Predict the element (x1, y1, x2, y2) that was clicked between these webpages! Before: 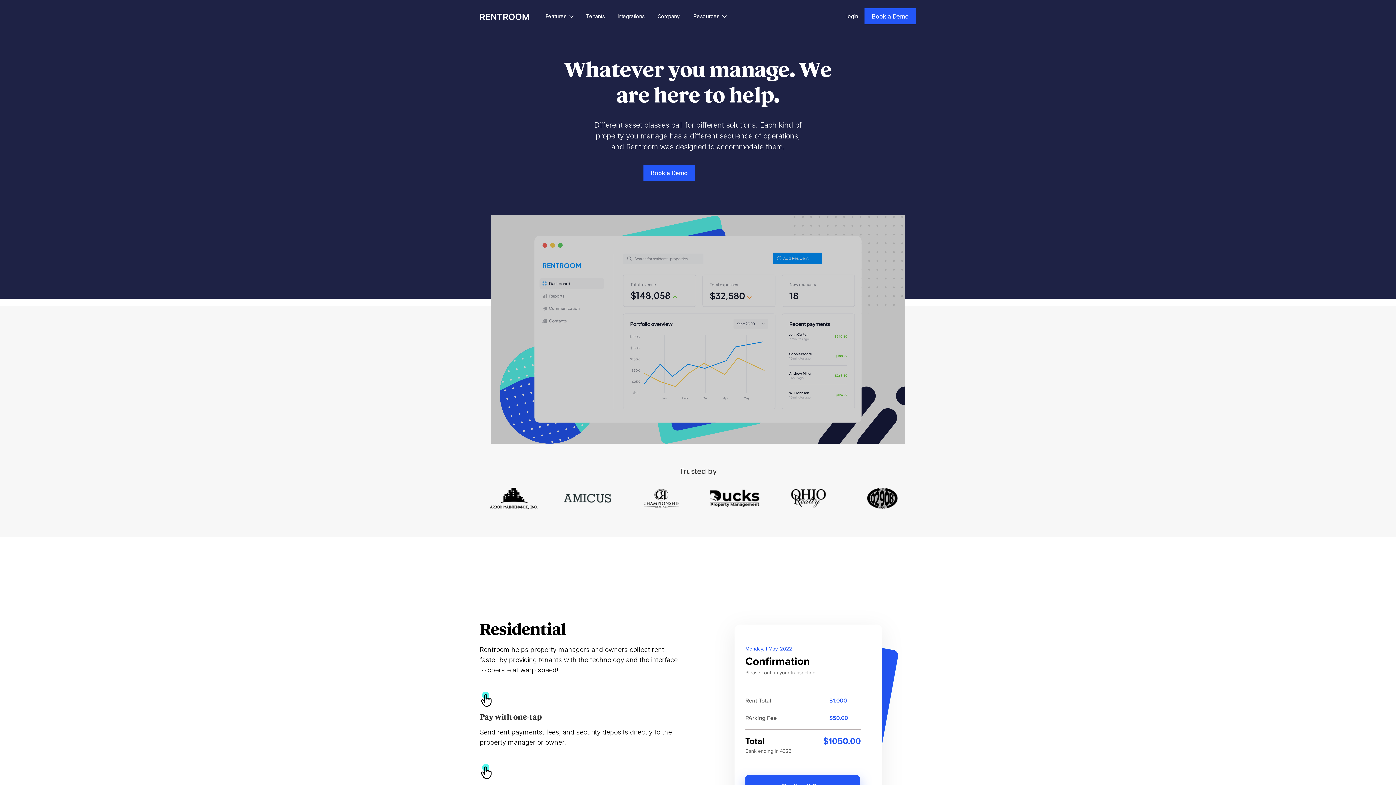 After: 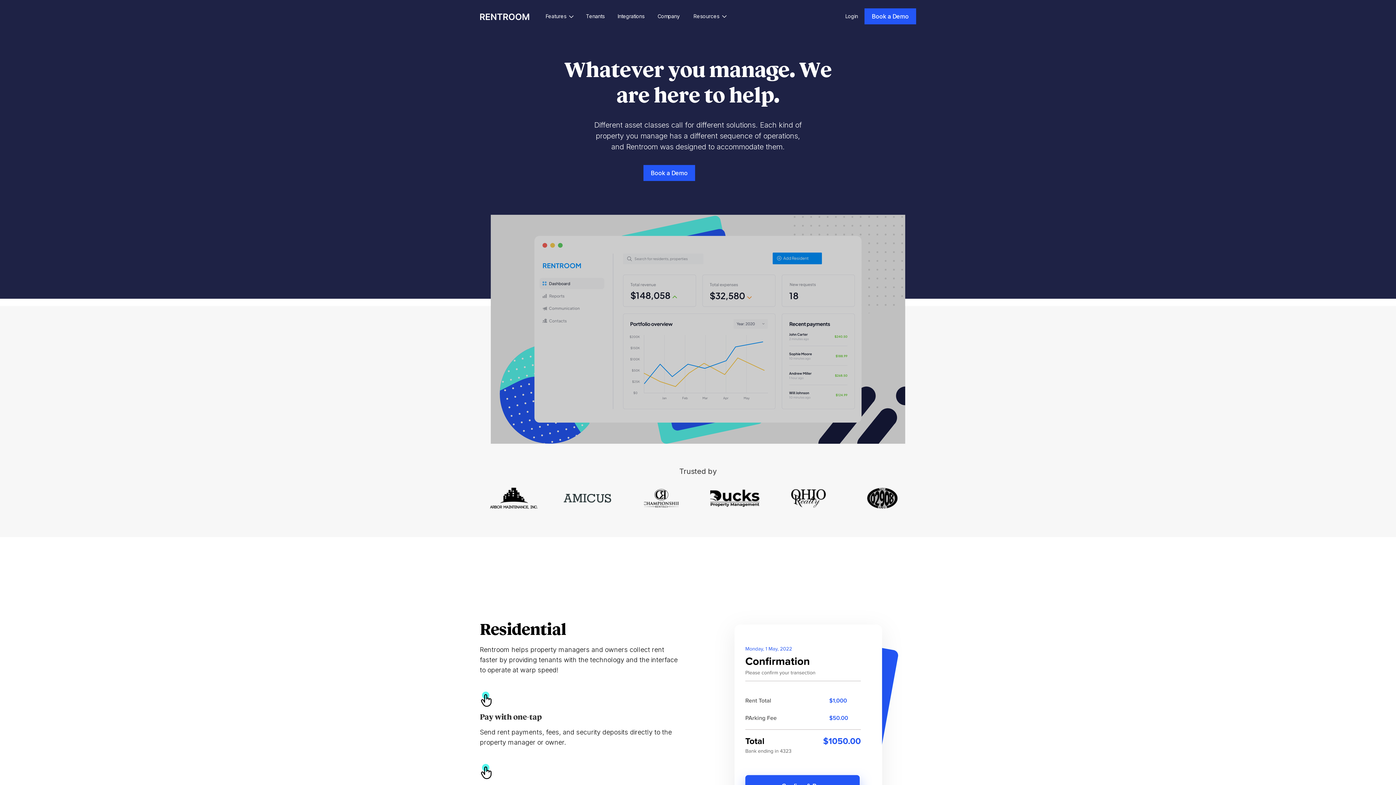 Action: label: Company bbox: (651, 6, 686, 25)